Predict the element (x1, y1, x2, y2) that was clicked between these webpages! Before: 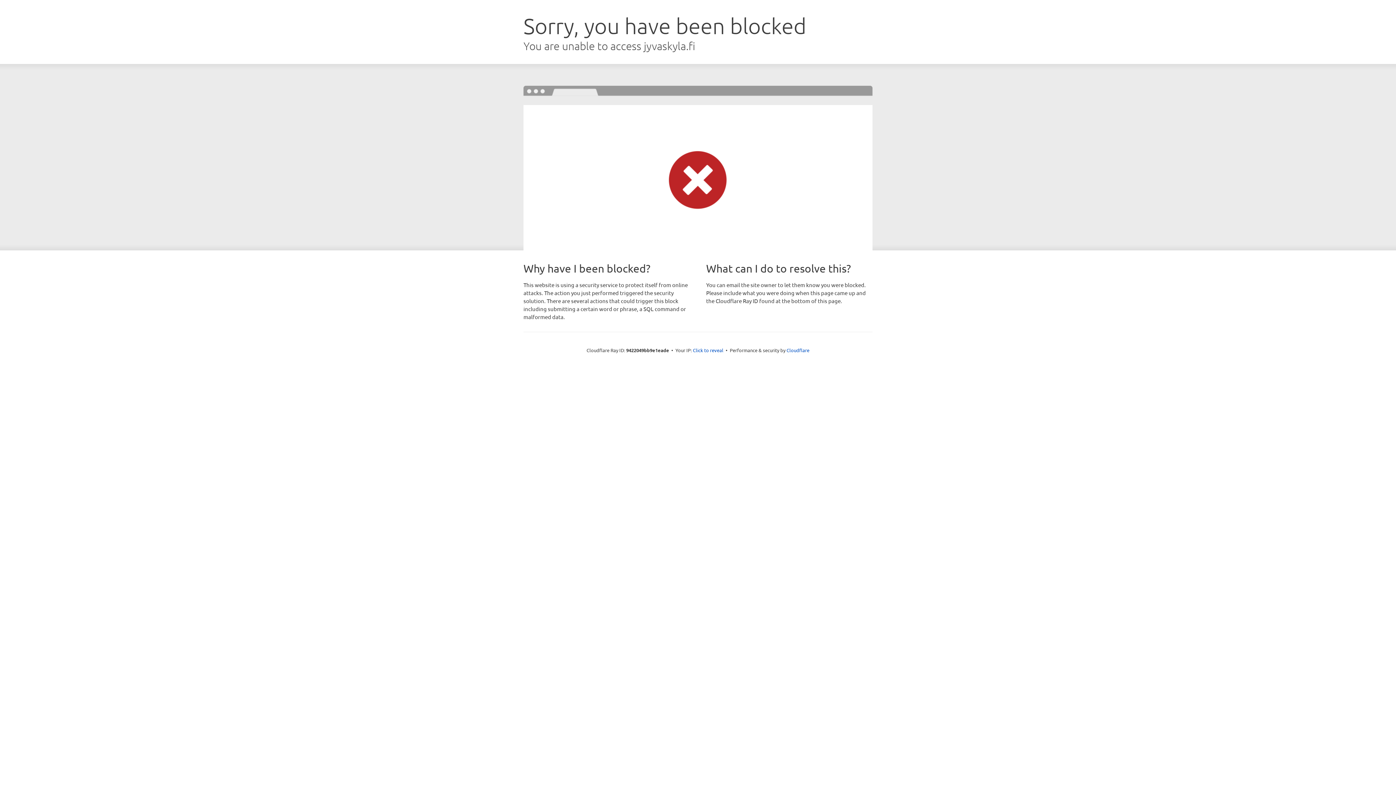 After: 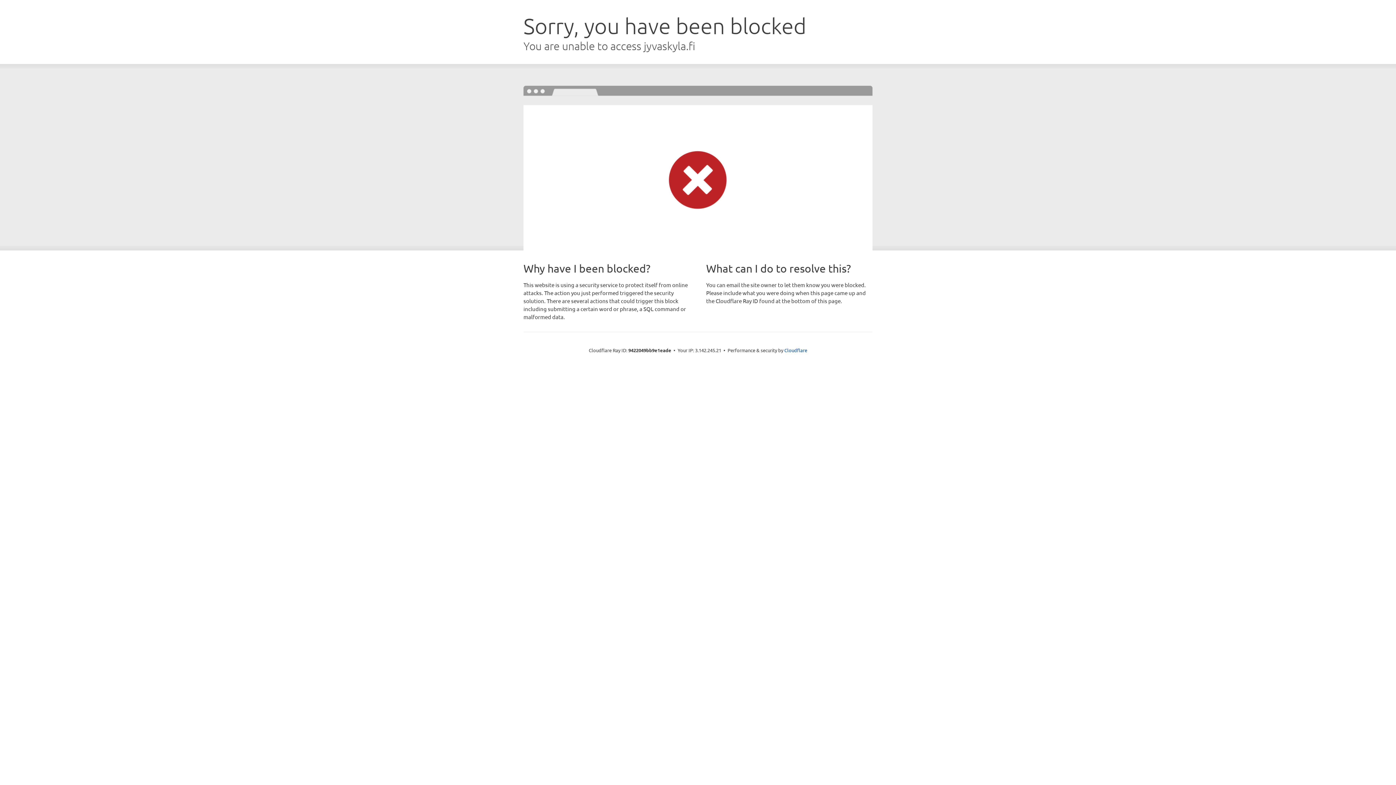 Action: bbox: (693, 346, 723, 353) label: Click to reveal